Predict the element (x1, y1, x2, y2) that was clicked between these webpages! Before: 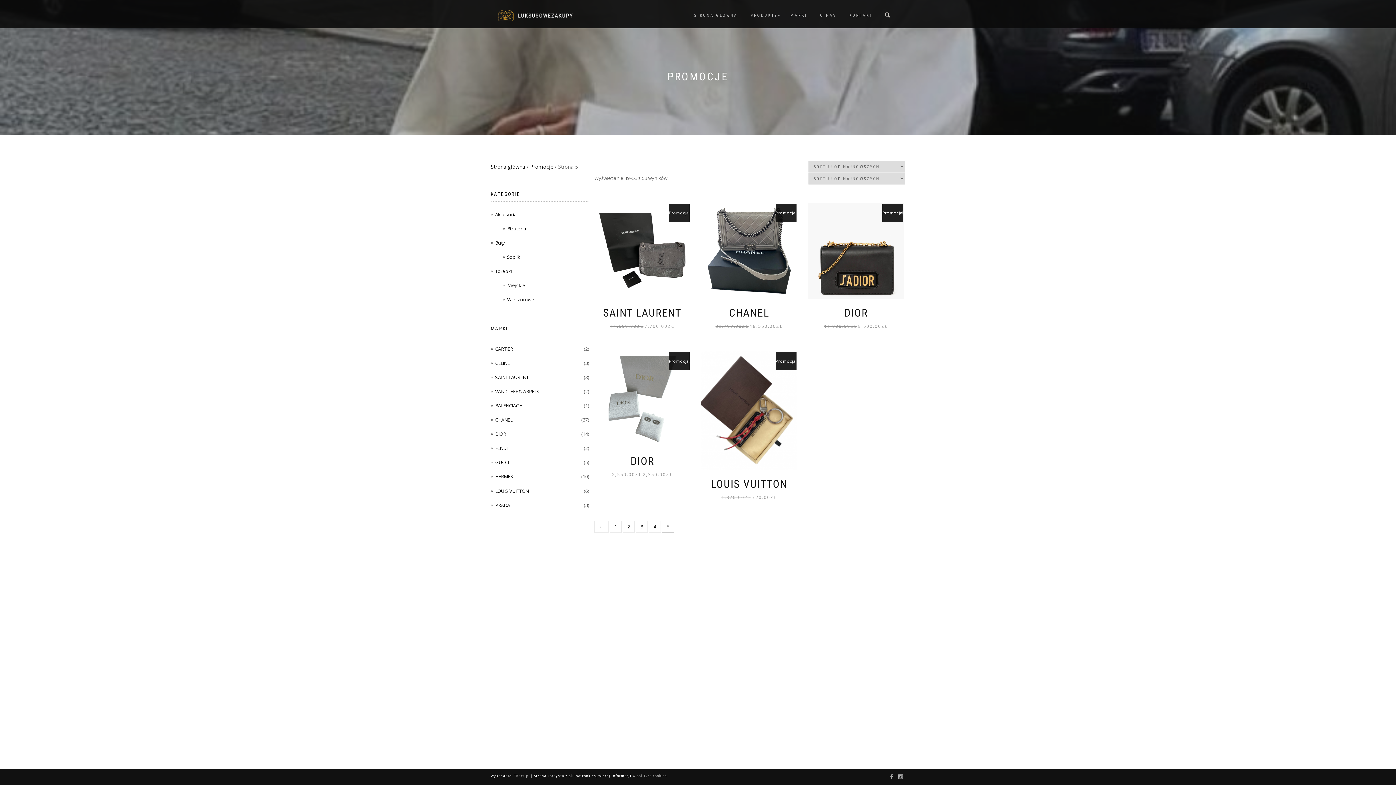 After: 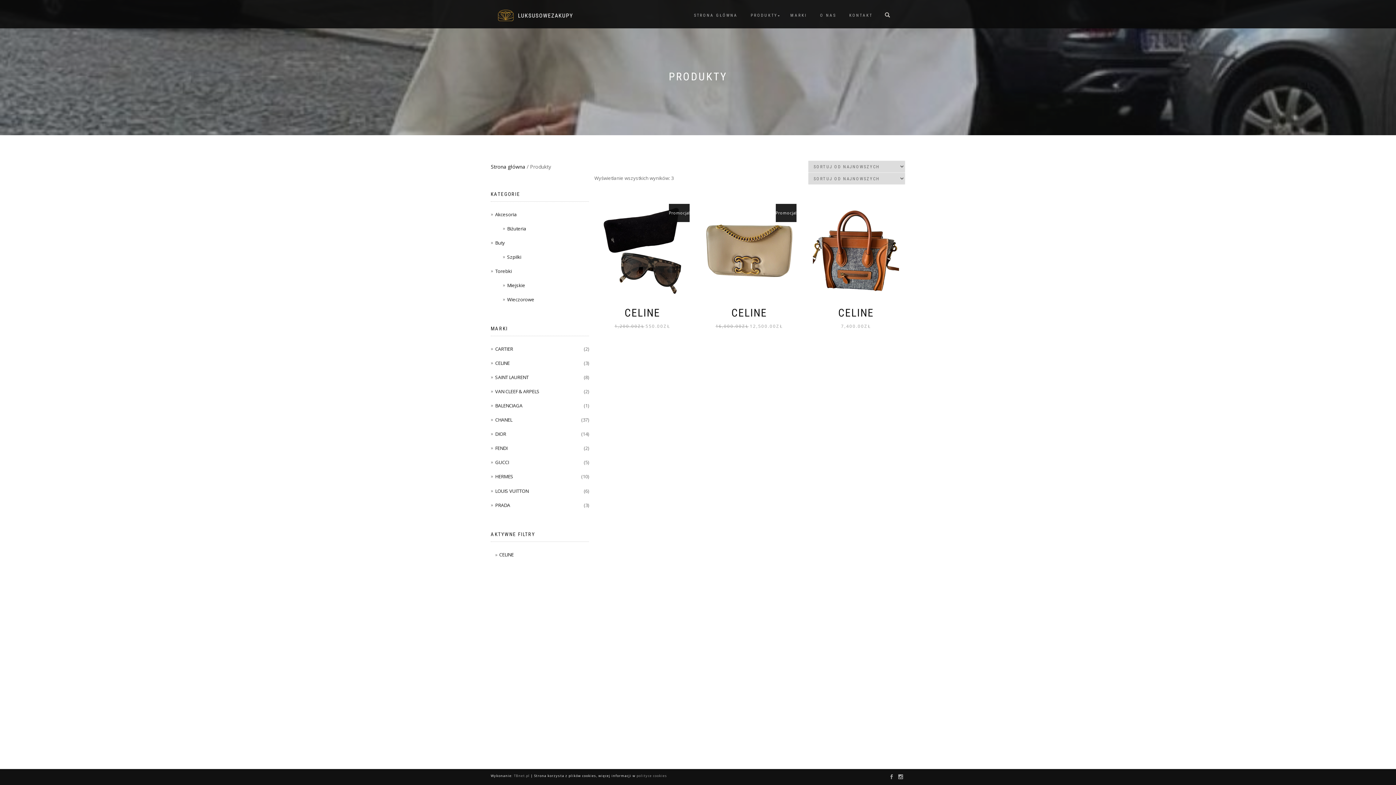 Action: bbox: (495, 360, 509, 366) label: CELINE